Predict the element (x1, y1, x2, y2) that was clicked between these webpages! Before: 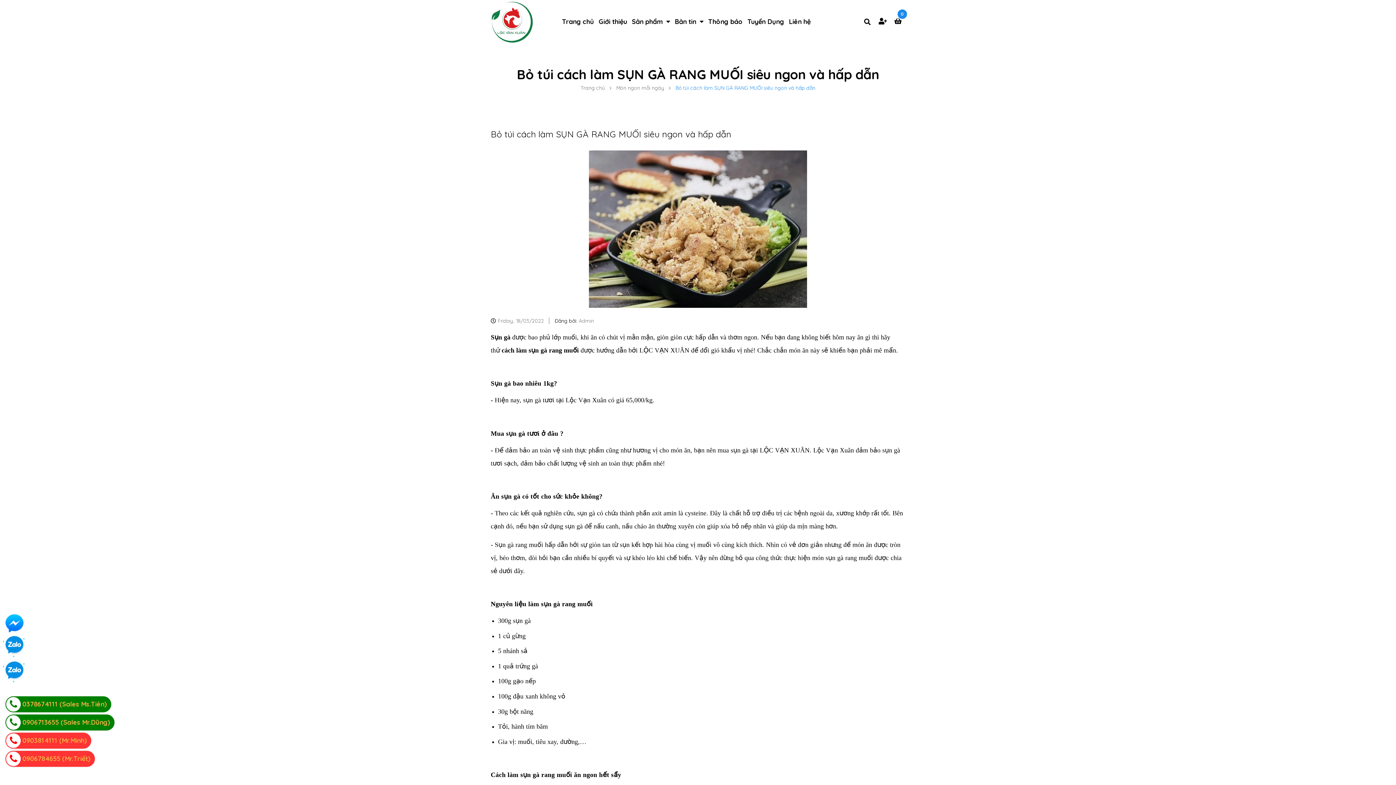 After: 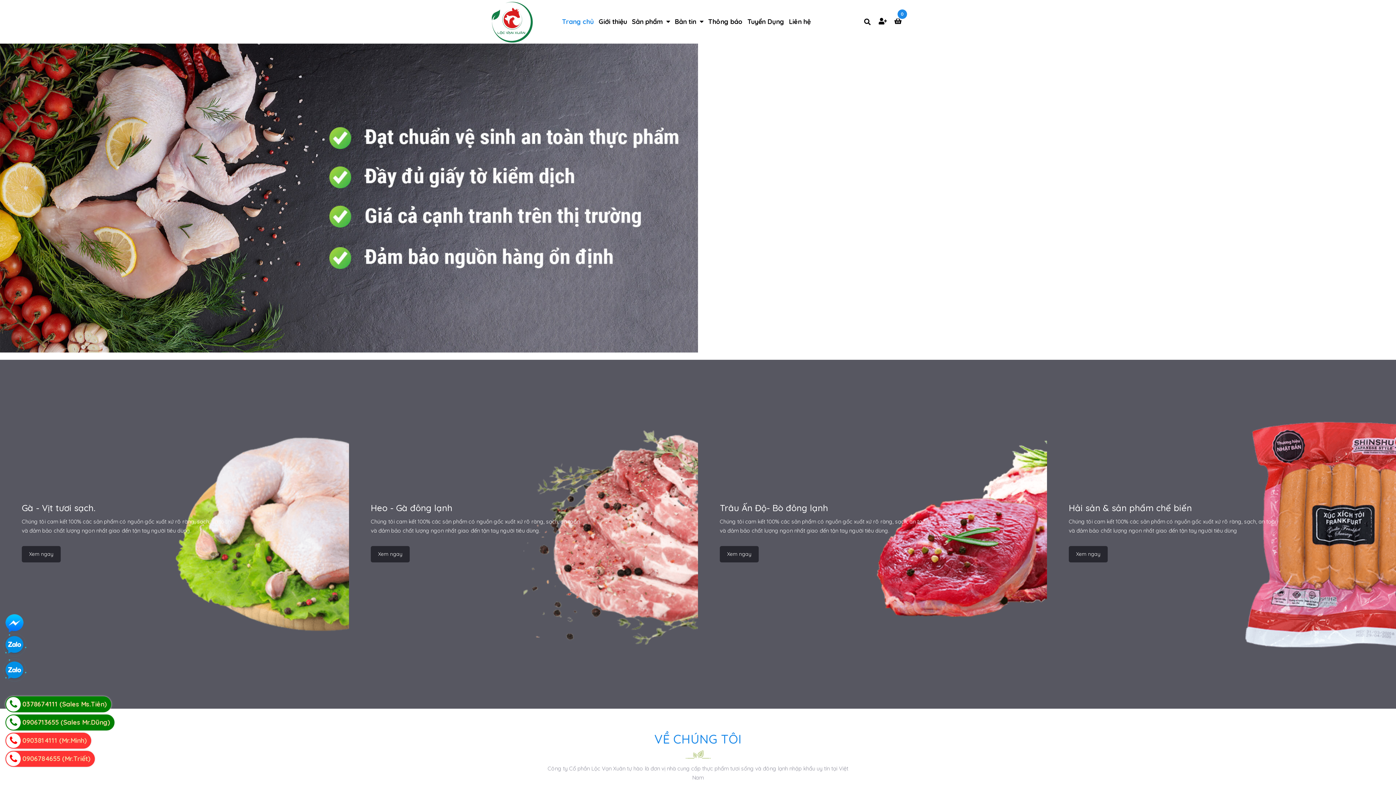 Action: bbox: (580, 84, 604, 91) label: Trang chủ